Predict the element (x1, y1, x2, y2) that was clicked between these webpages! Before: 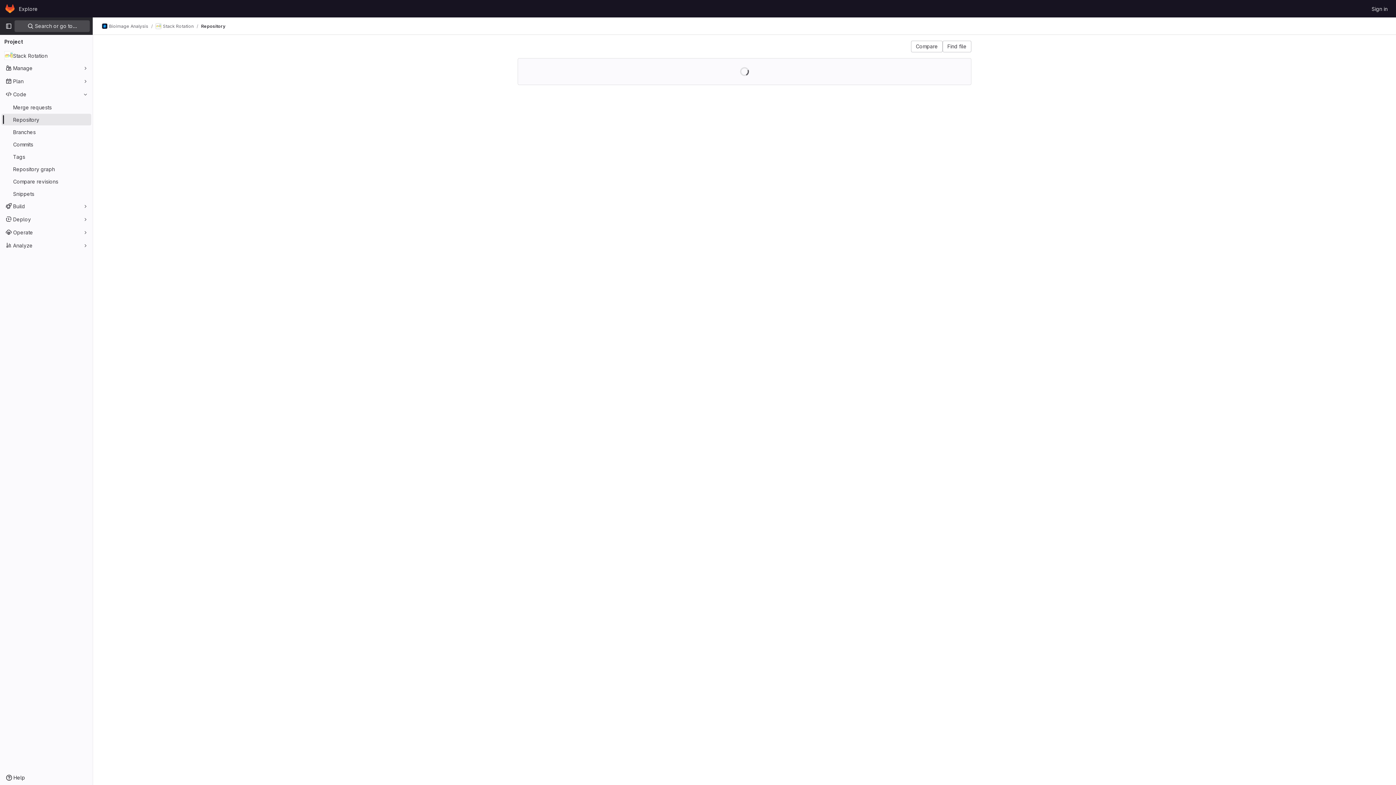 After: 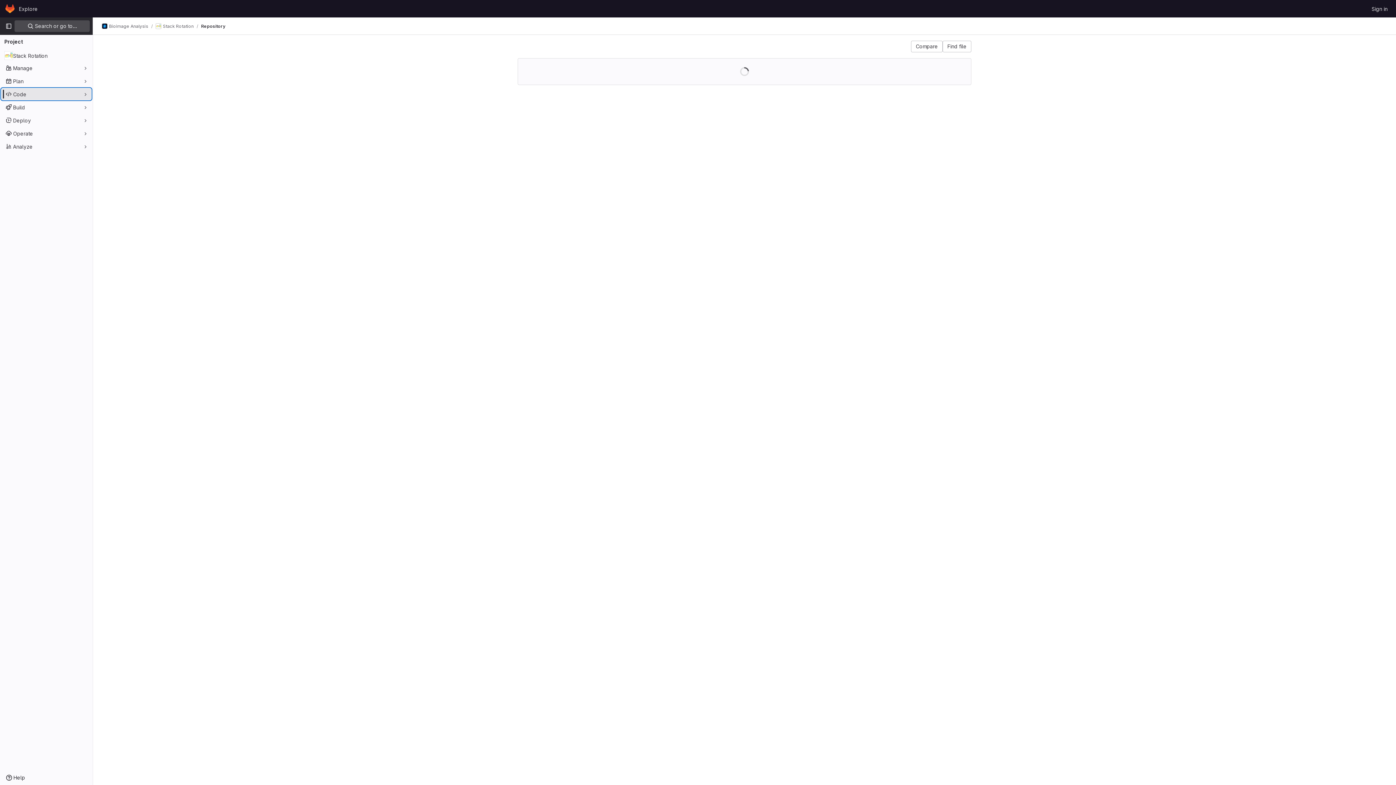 Action: label: Code bbox: (1, 88, 91, 100)